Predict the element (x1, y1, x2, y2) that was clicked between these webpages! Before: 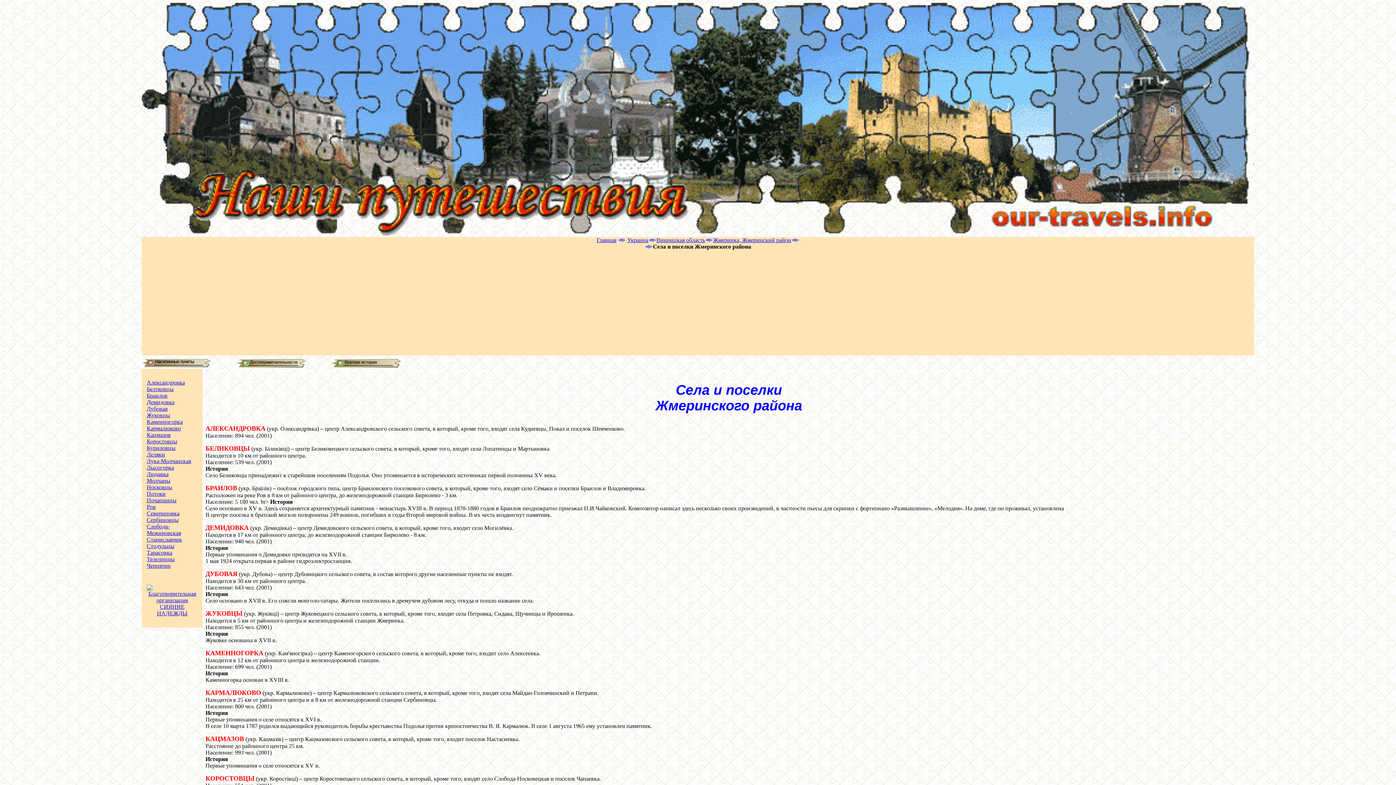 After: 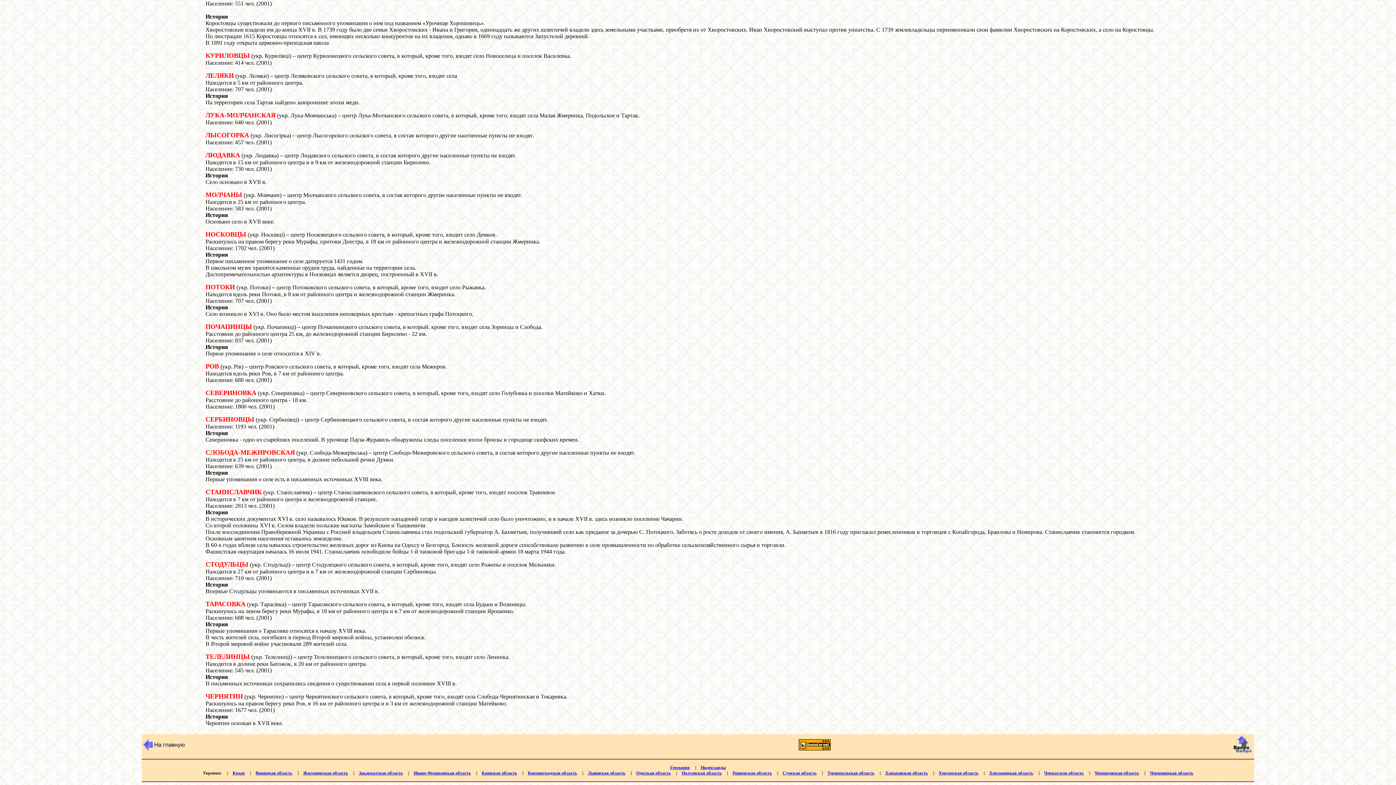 Action: bbox: (146, 471, 168, 477) label: Людавка